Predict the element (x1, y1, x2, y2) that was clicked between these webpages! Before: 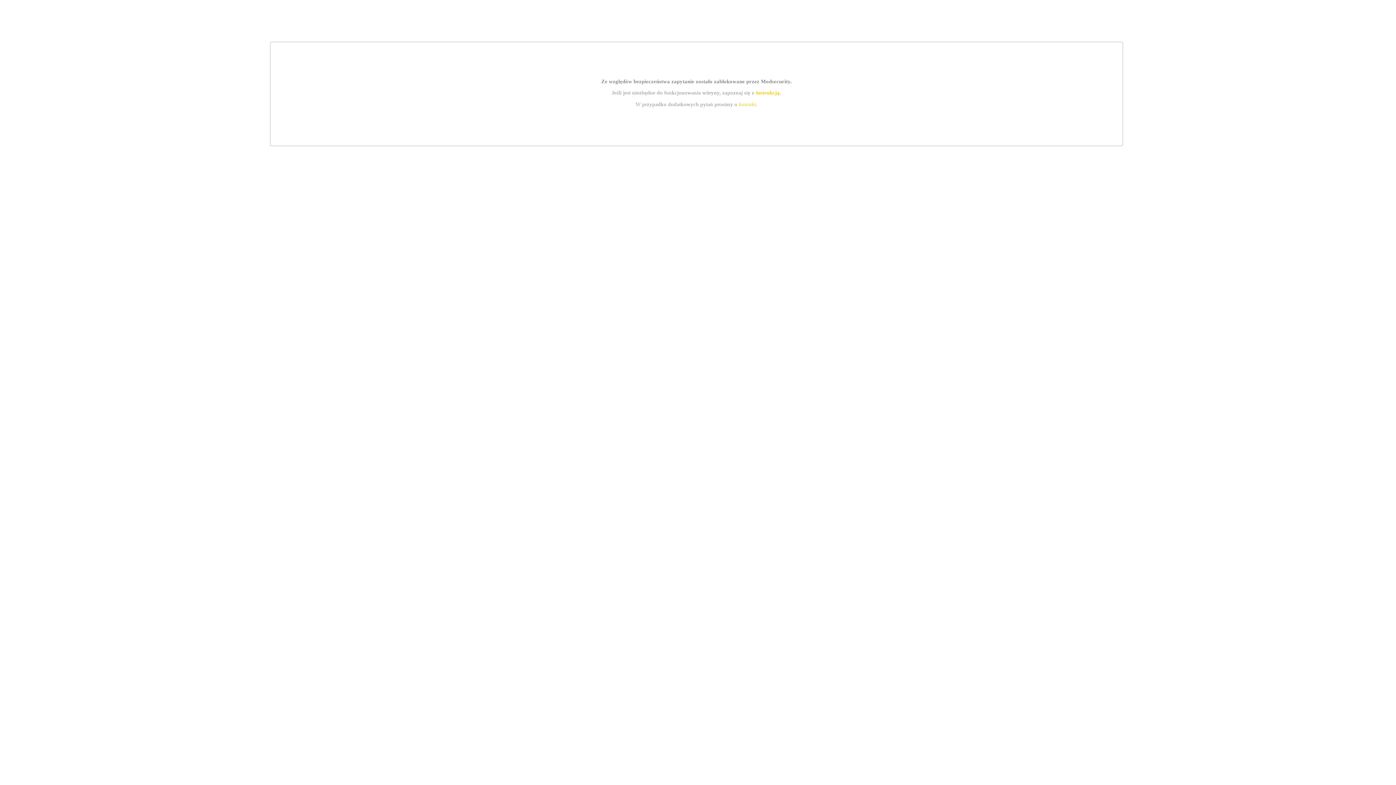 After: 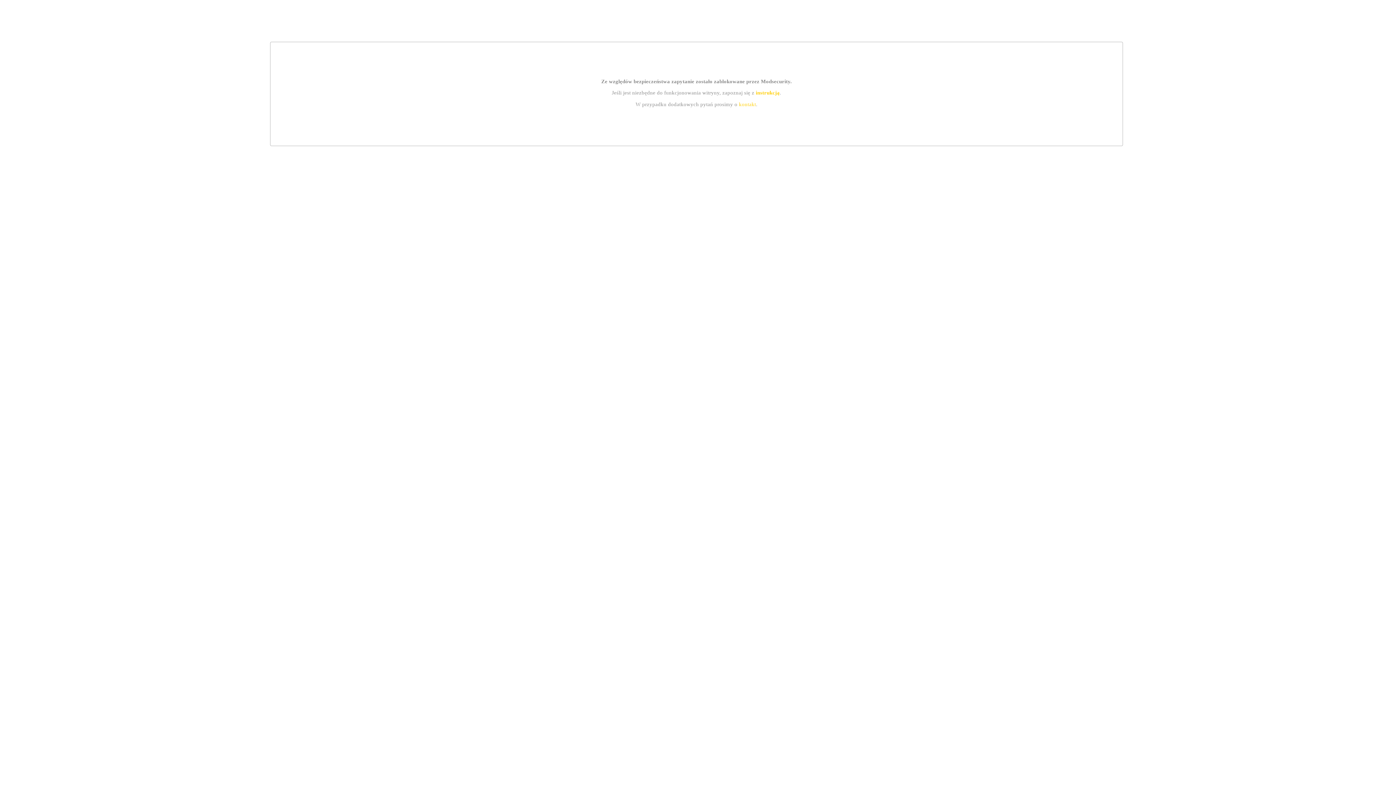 Action: label: instrukcją bbox: (755, 89, 779, 95)